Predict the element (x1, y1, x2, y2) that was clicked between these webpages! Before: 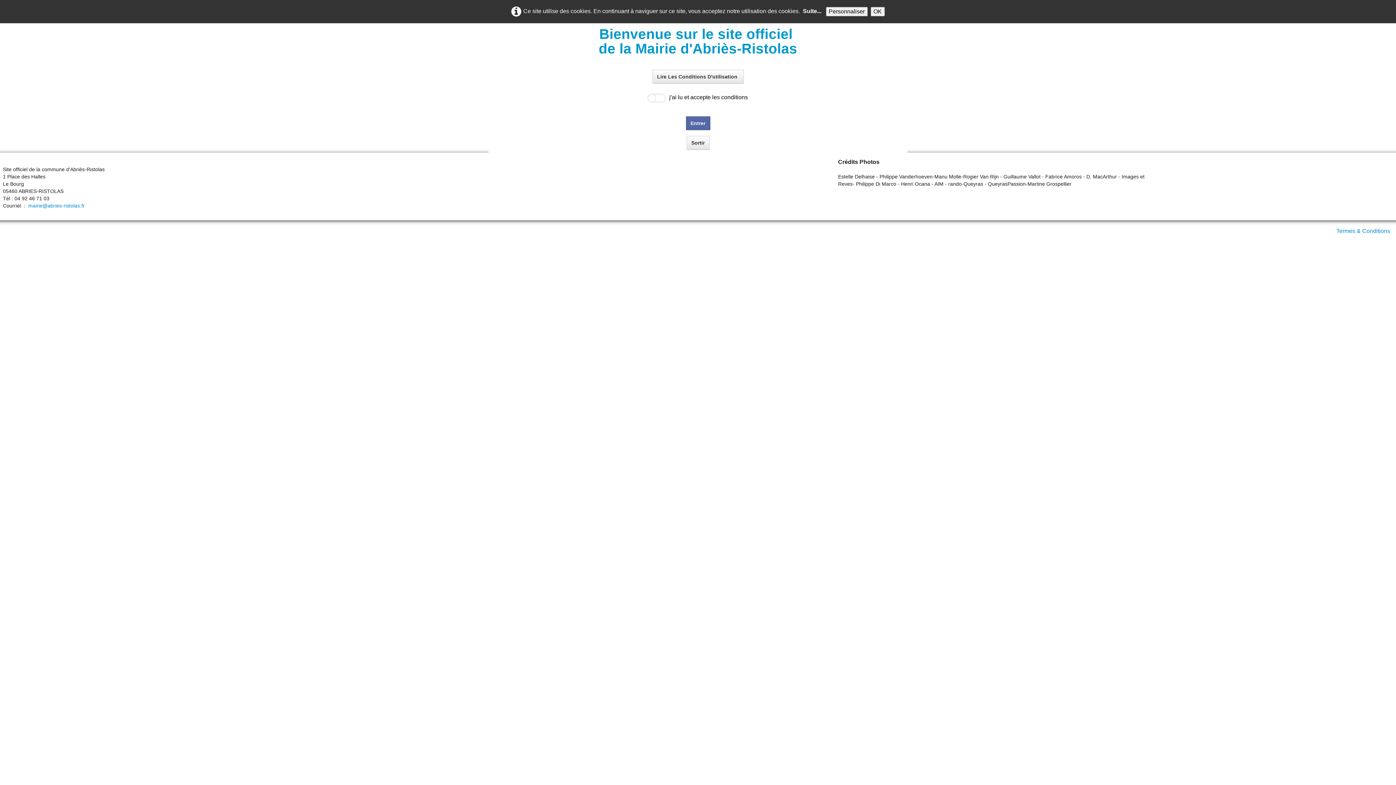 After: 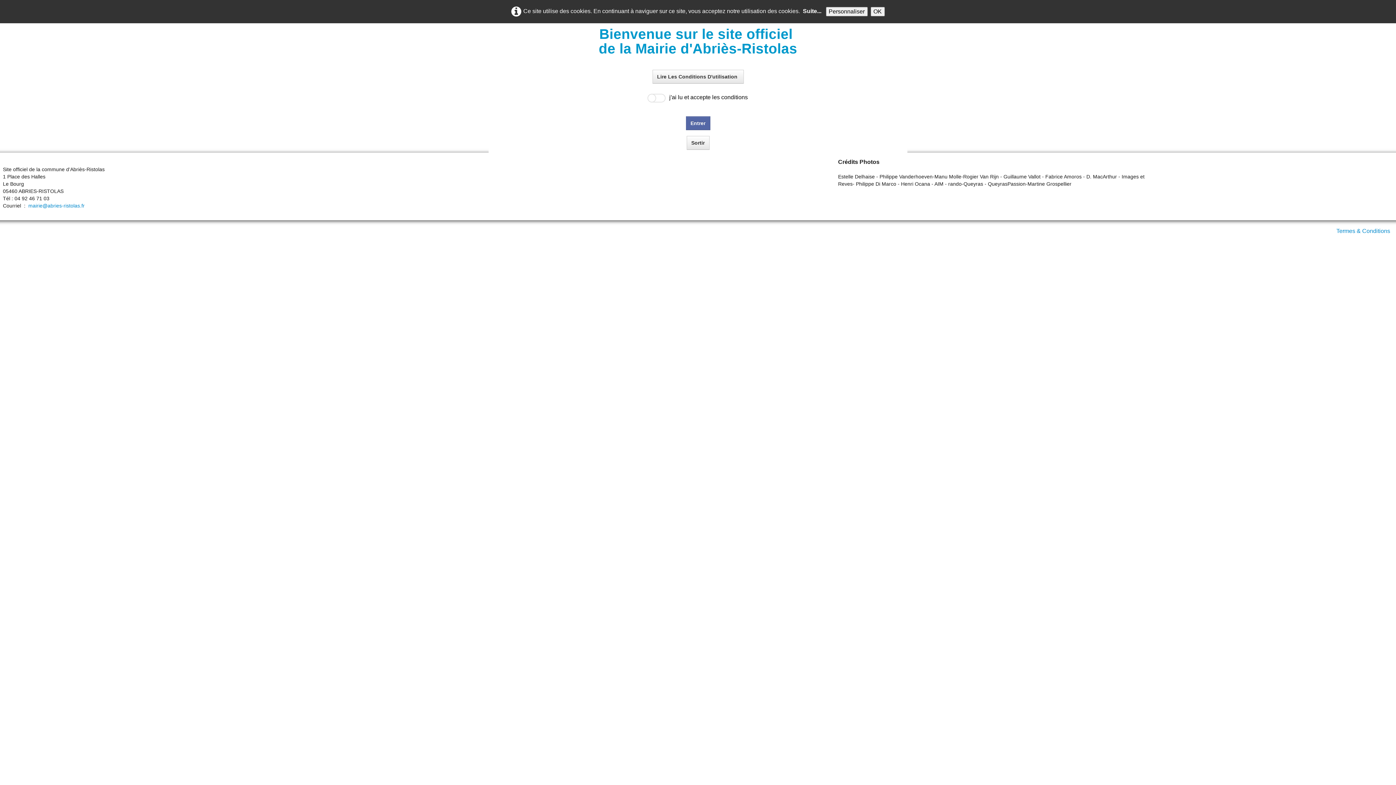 Action: label: Suite... bbox: (803, 8, 821, 14)